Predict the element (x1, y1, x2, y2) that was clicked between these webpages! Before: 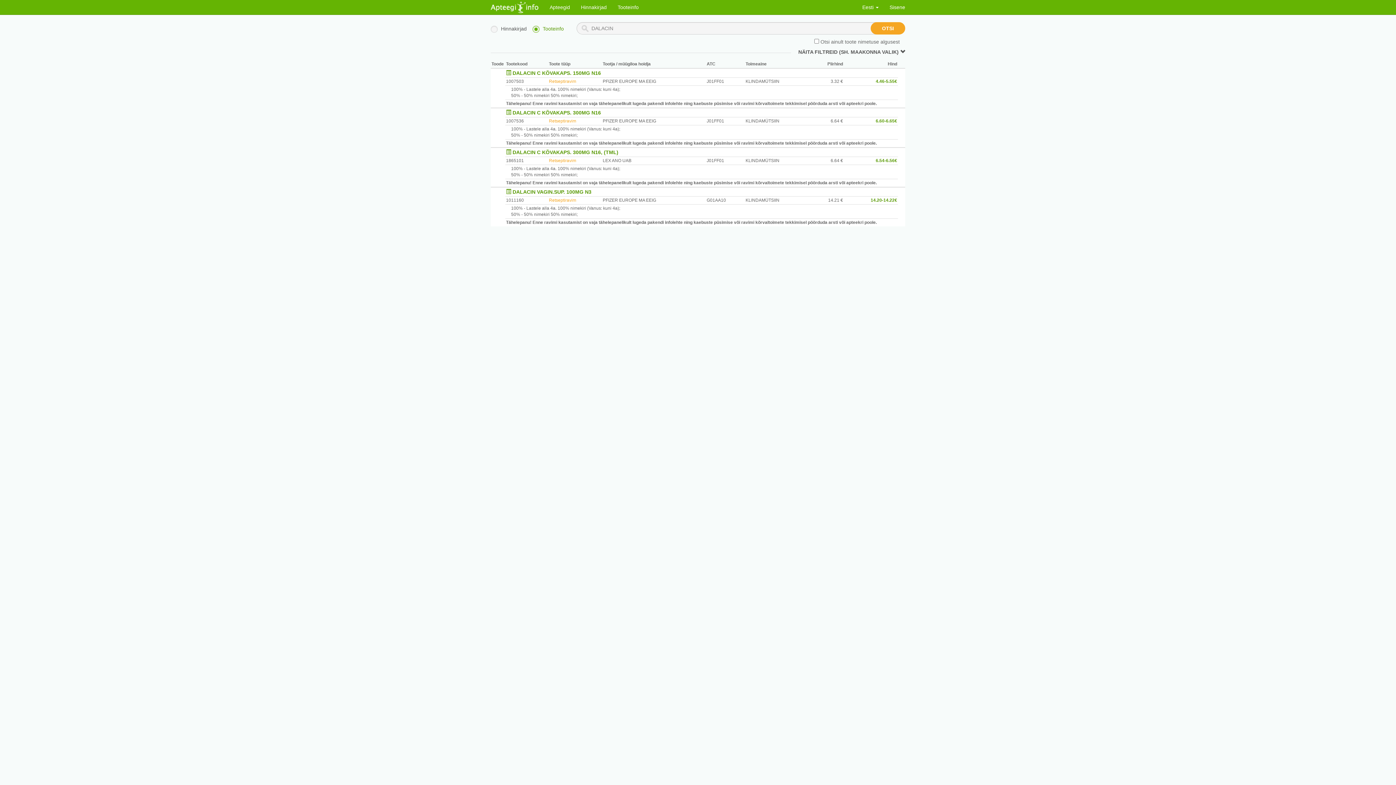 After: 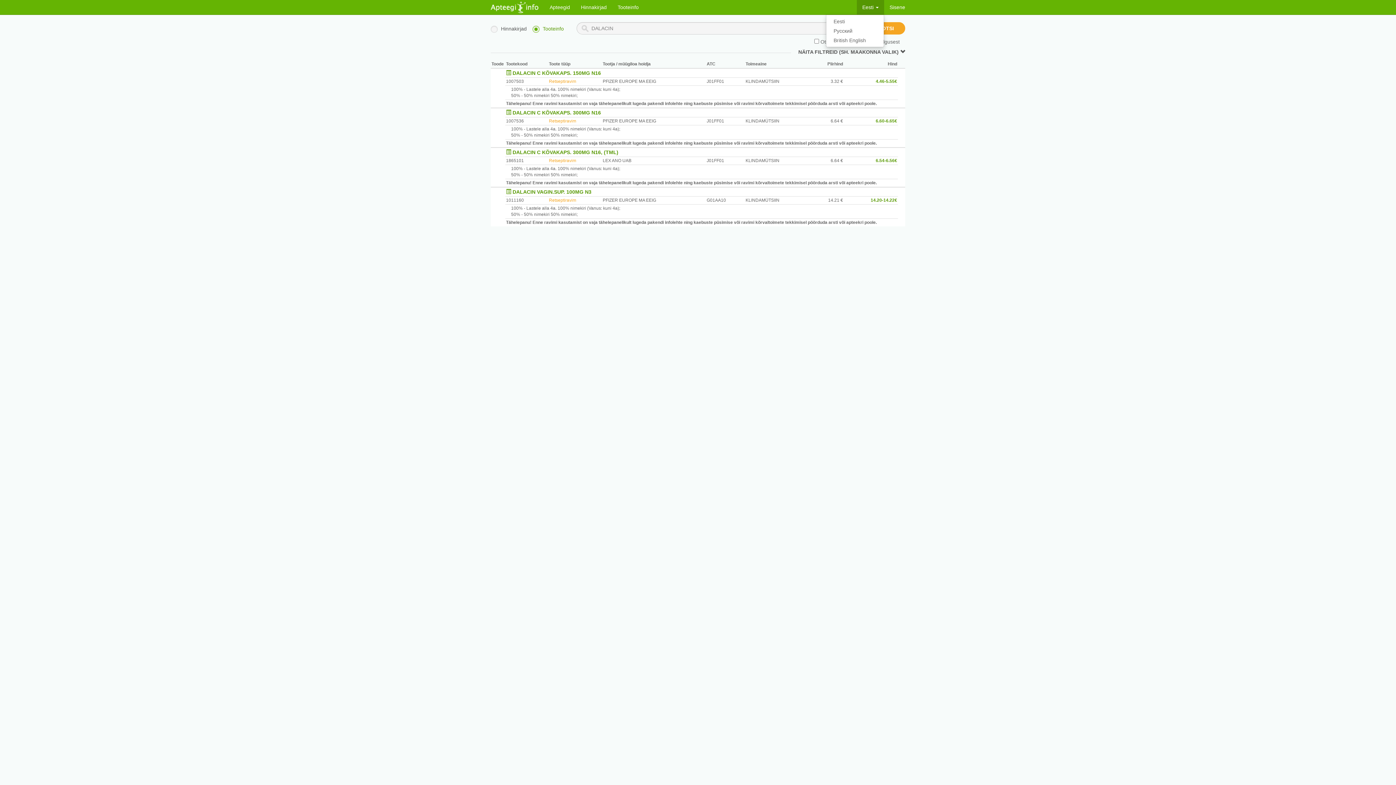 Action: bbox: (857, 0, 884, 14) label: Eesti 